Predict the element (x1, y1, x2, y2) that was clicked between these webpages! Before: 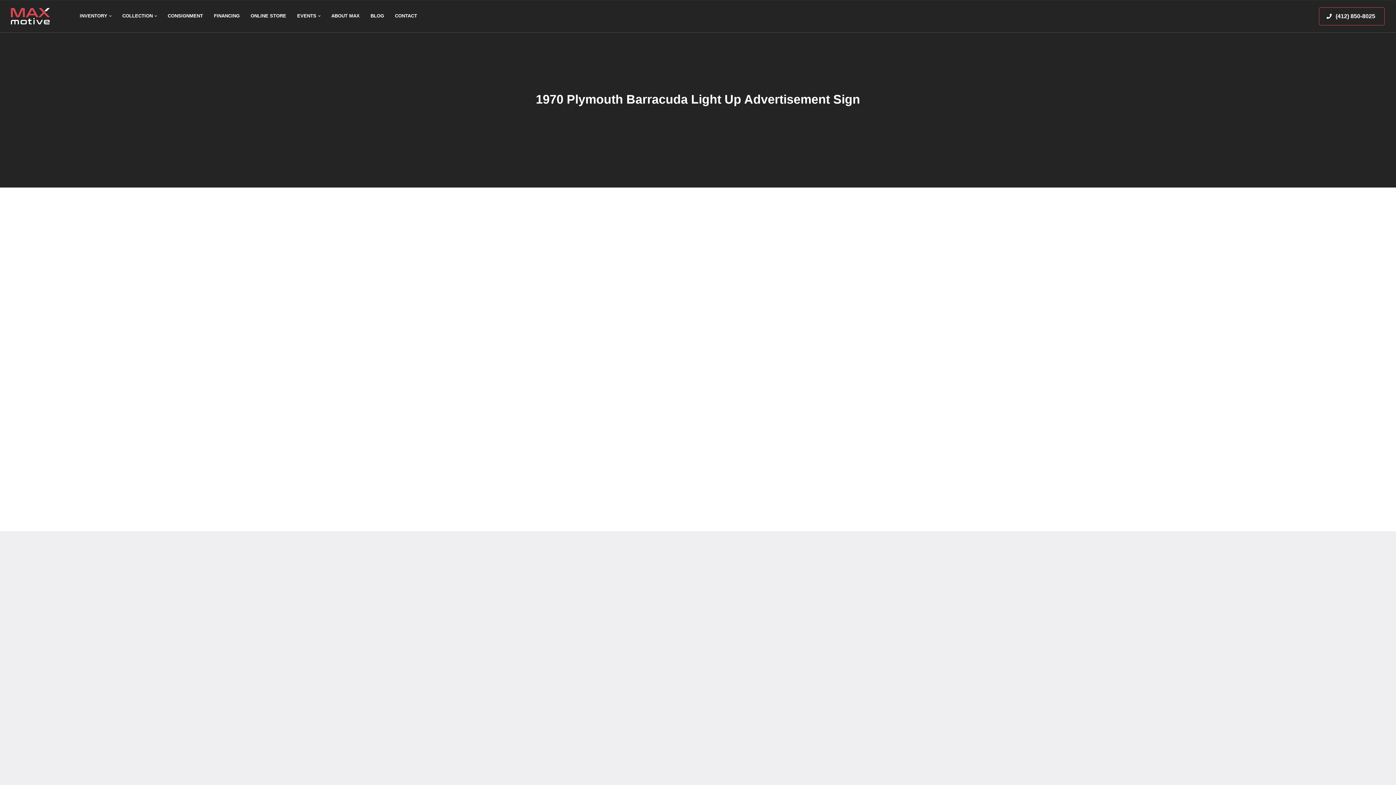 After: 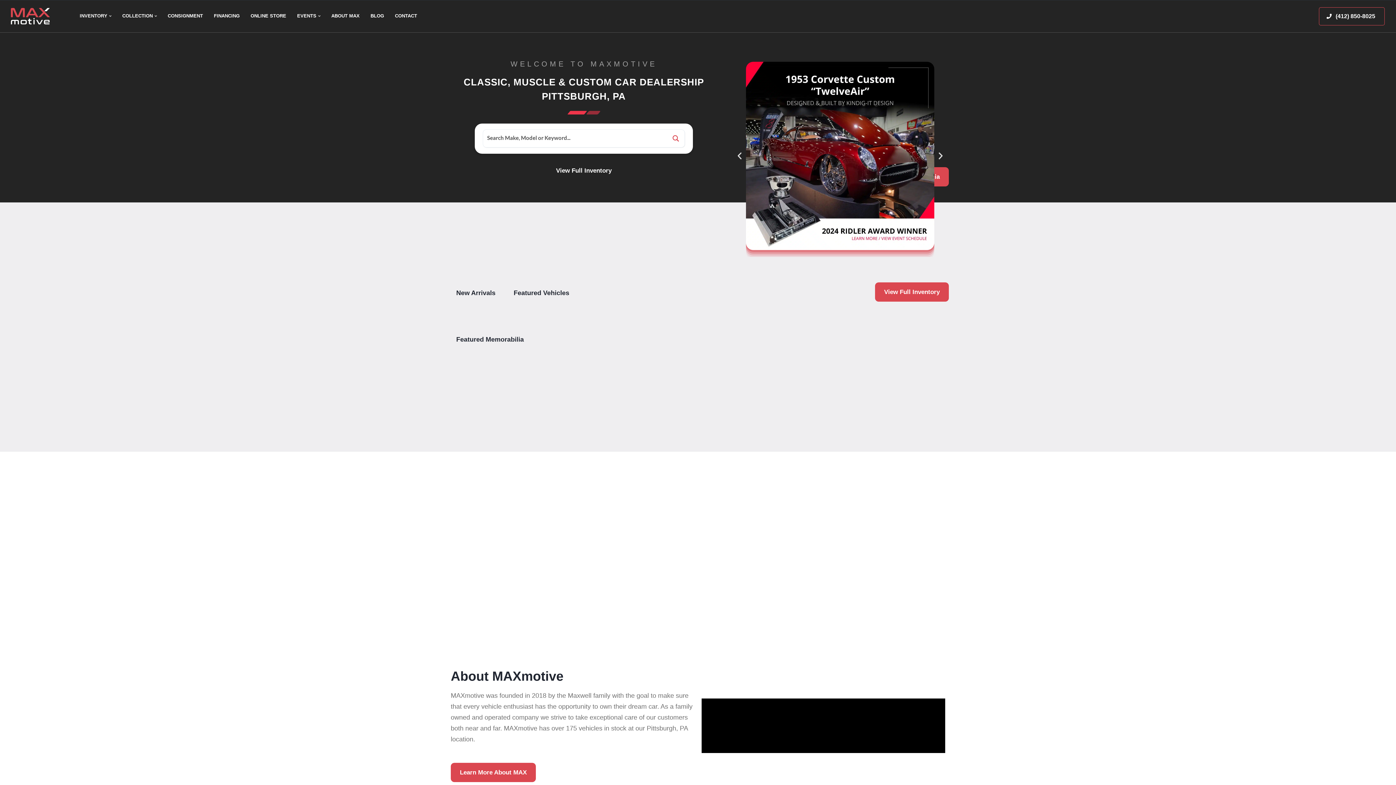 Action: bbox: (10, 12, 49, 18)